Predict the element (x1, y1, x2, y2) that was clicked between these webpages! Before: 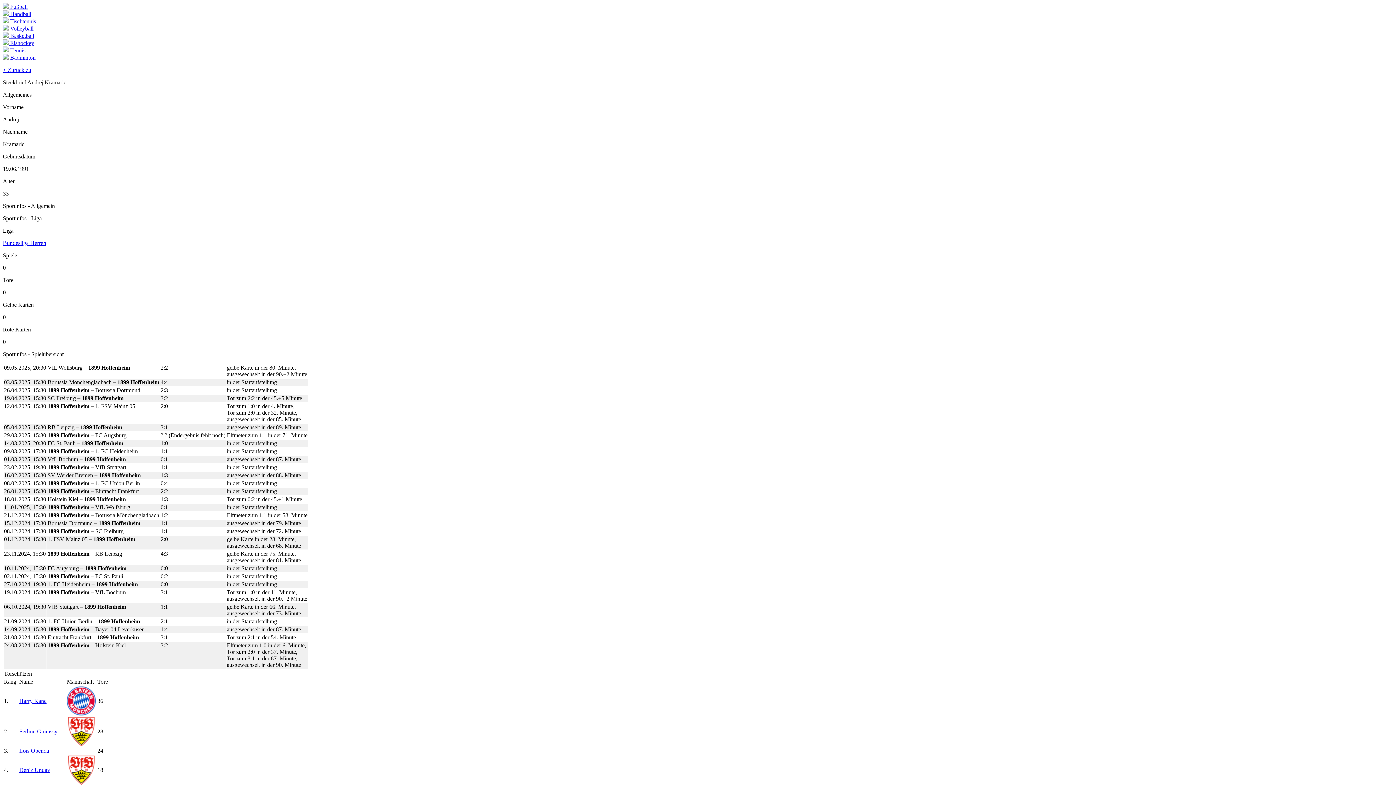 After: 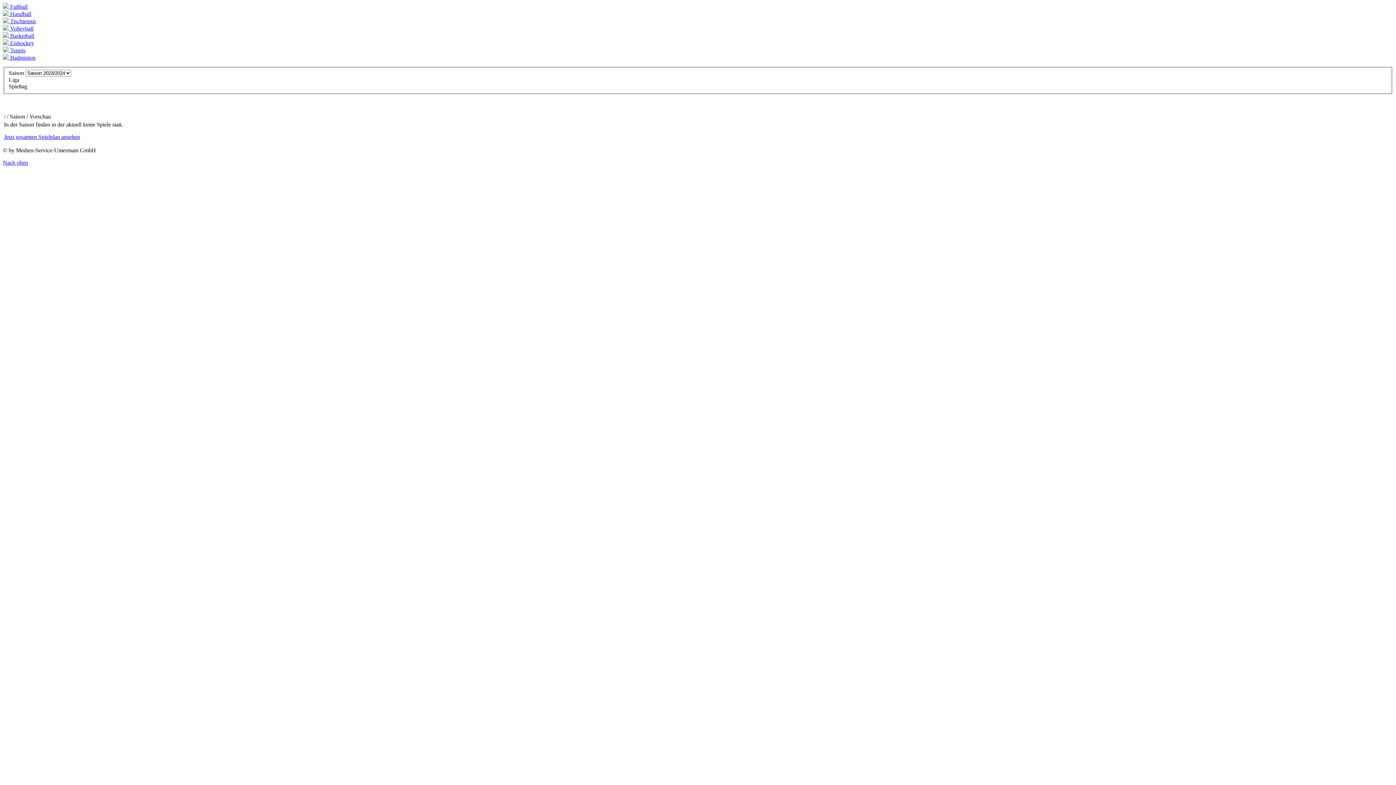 Action: label:  Volleyball bbox: (2, 25, 33, 31)